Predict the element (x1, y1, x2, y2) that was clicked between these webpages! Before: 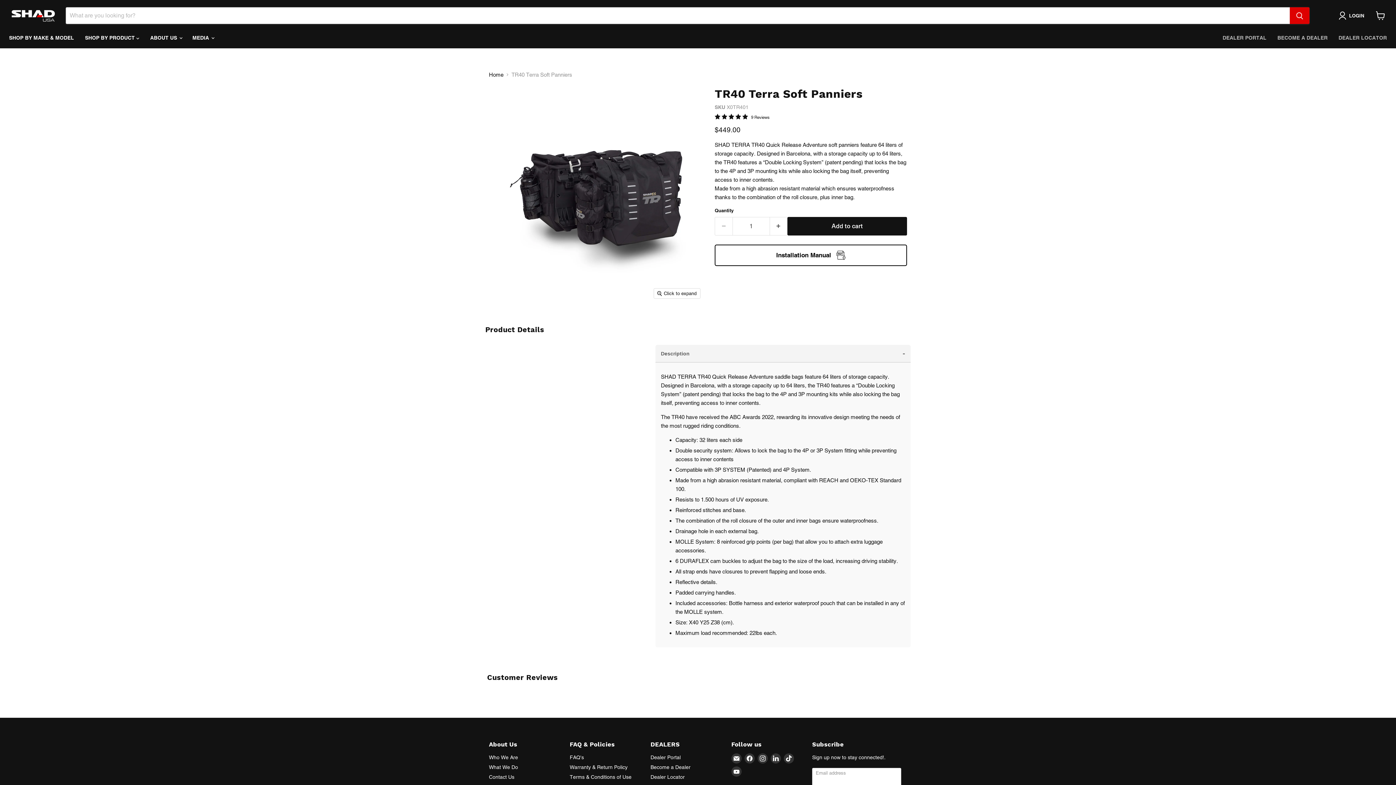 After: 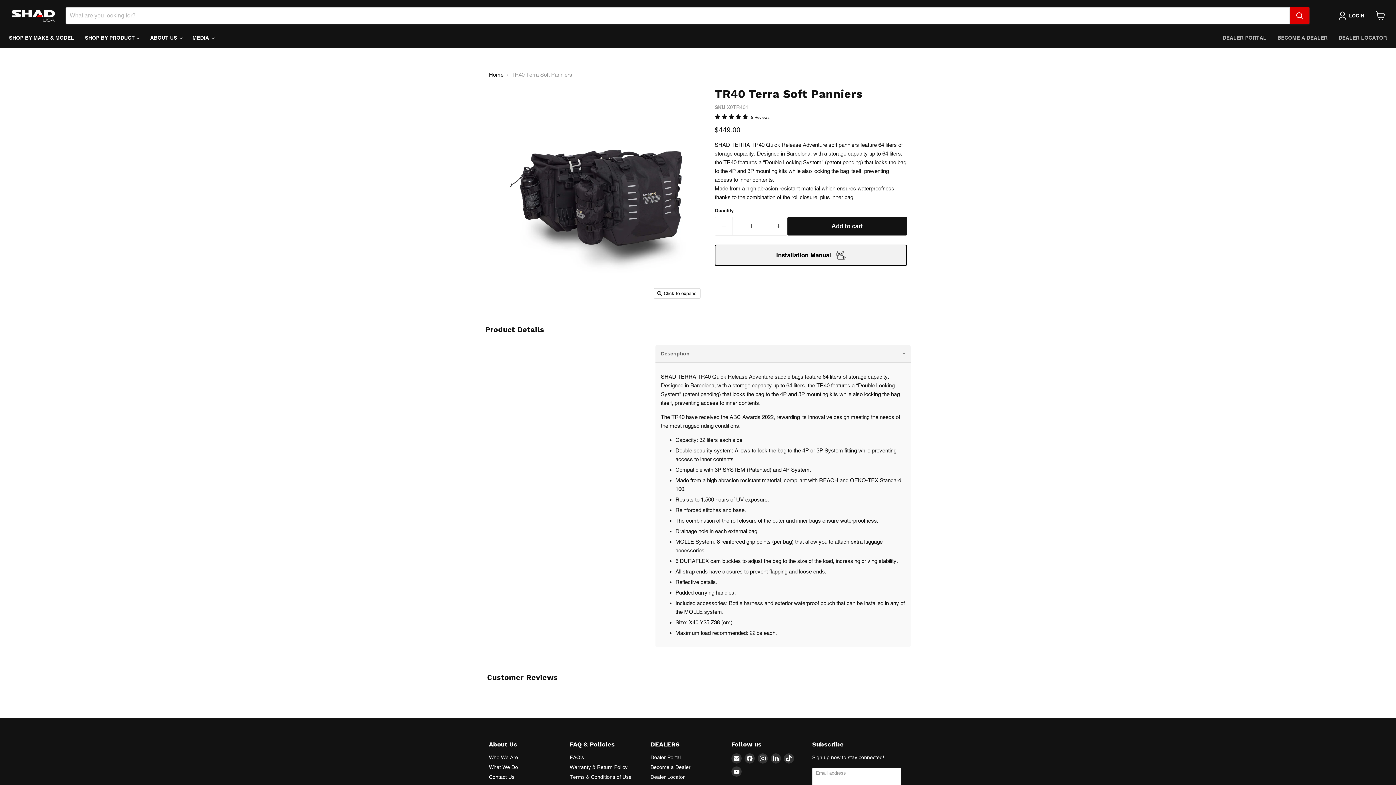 Action: label: Installation Manual bbox: (714, 244, 907, 266)